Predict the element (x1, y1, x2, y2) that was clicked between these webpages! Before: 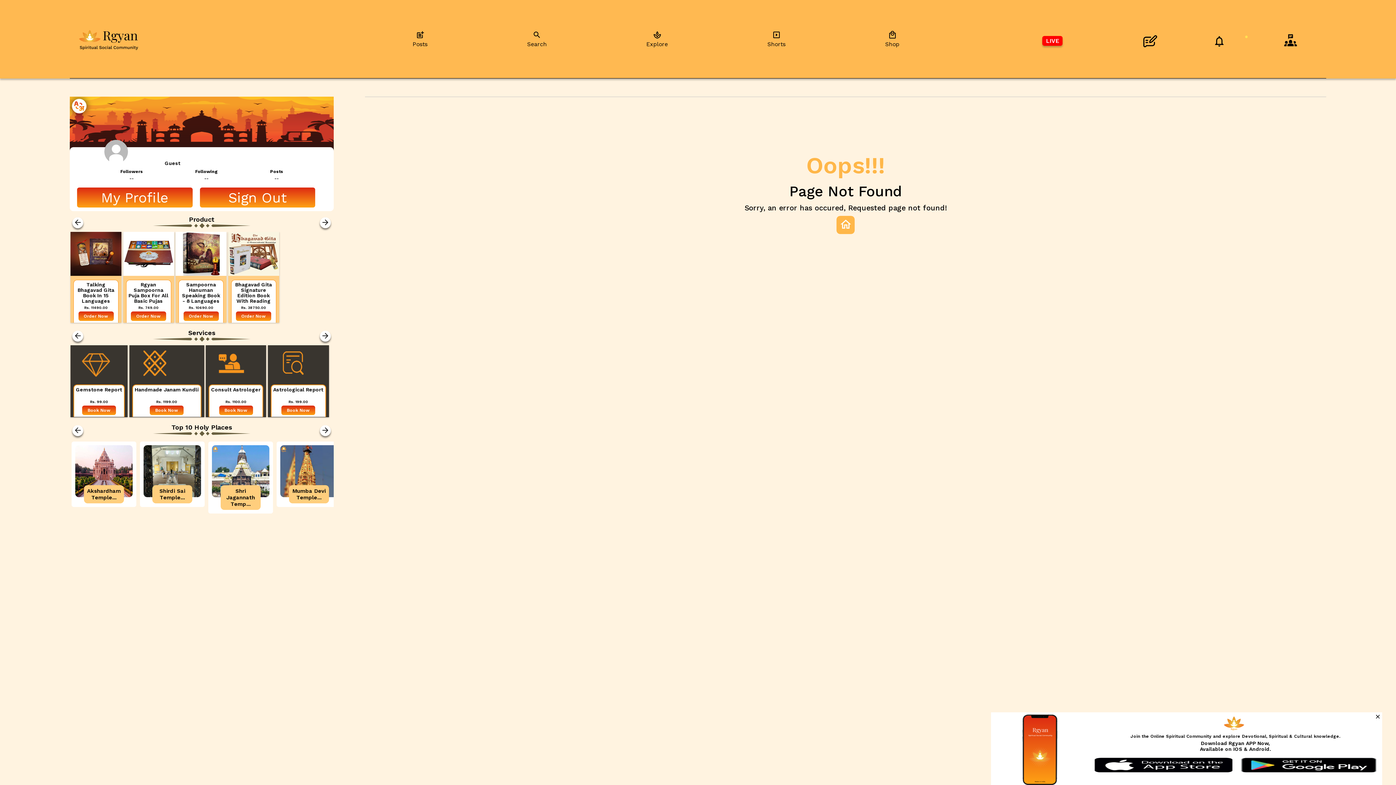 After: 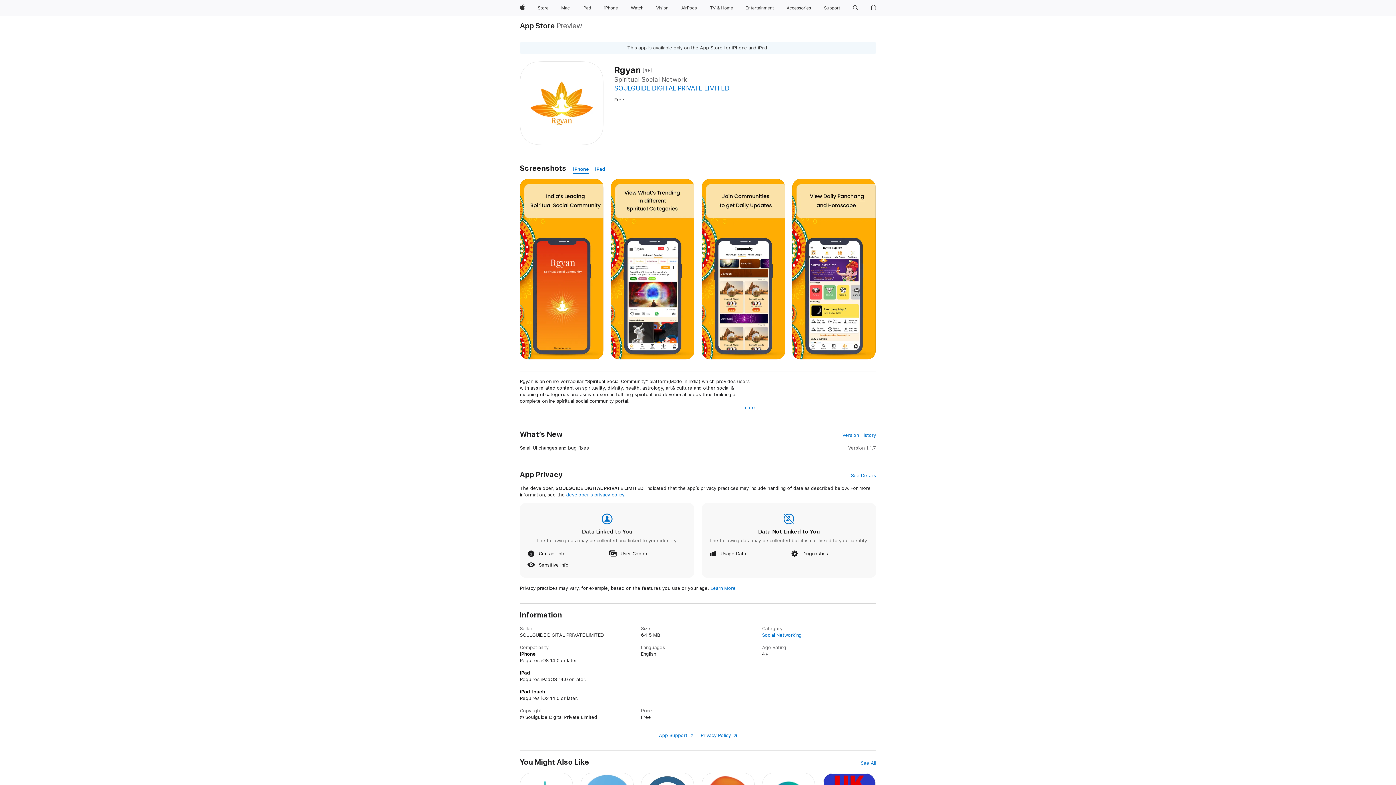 Action: bbox: (1092, 773, 1235, 792)